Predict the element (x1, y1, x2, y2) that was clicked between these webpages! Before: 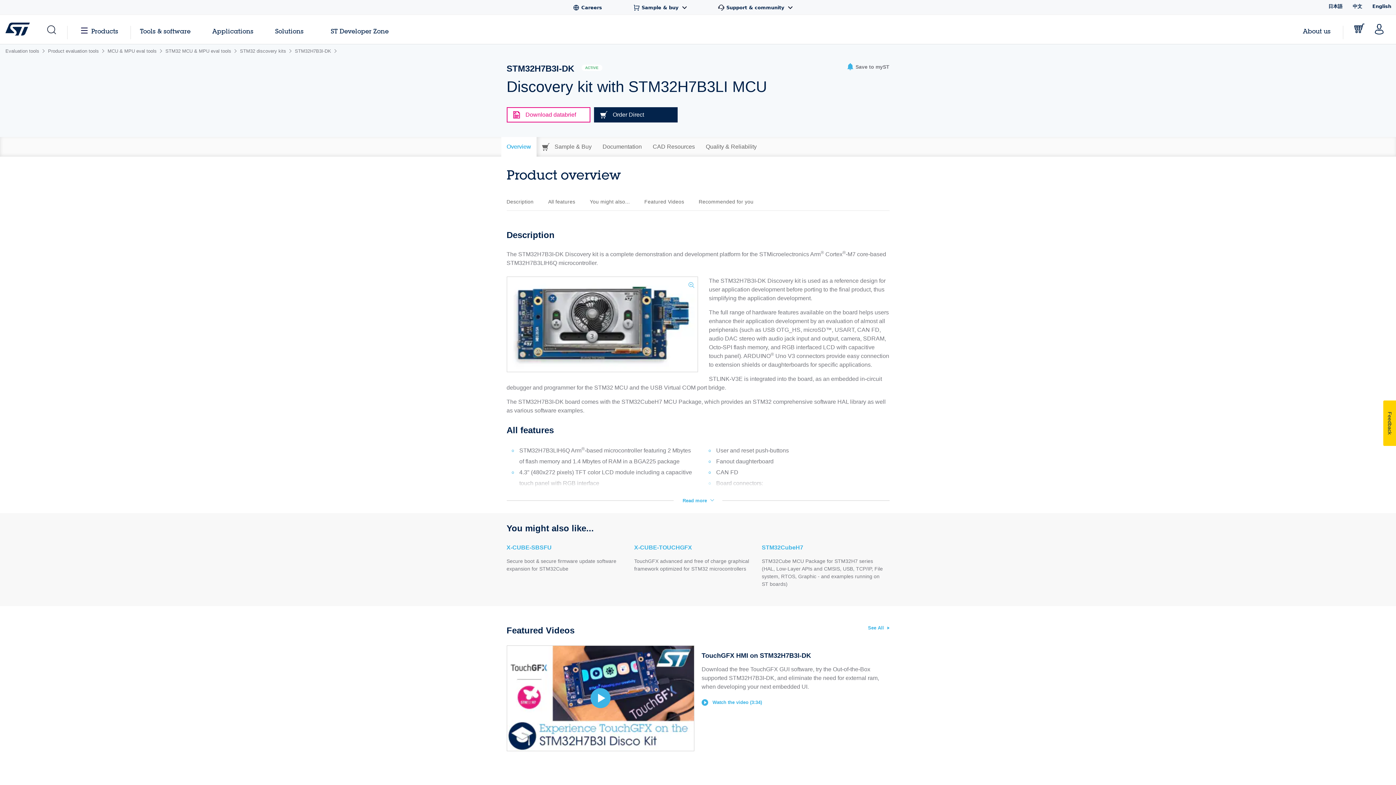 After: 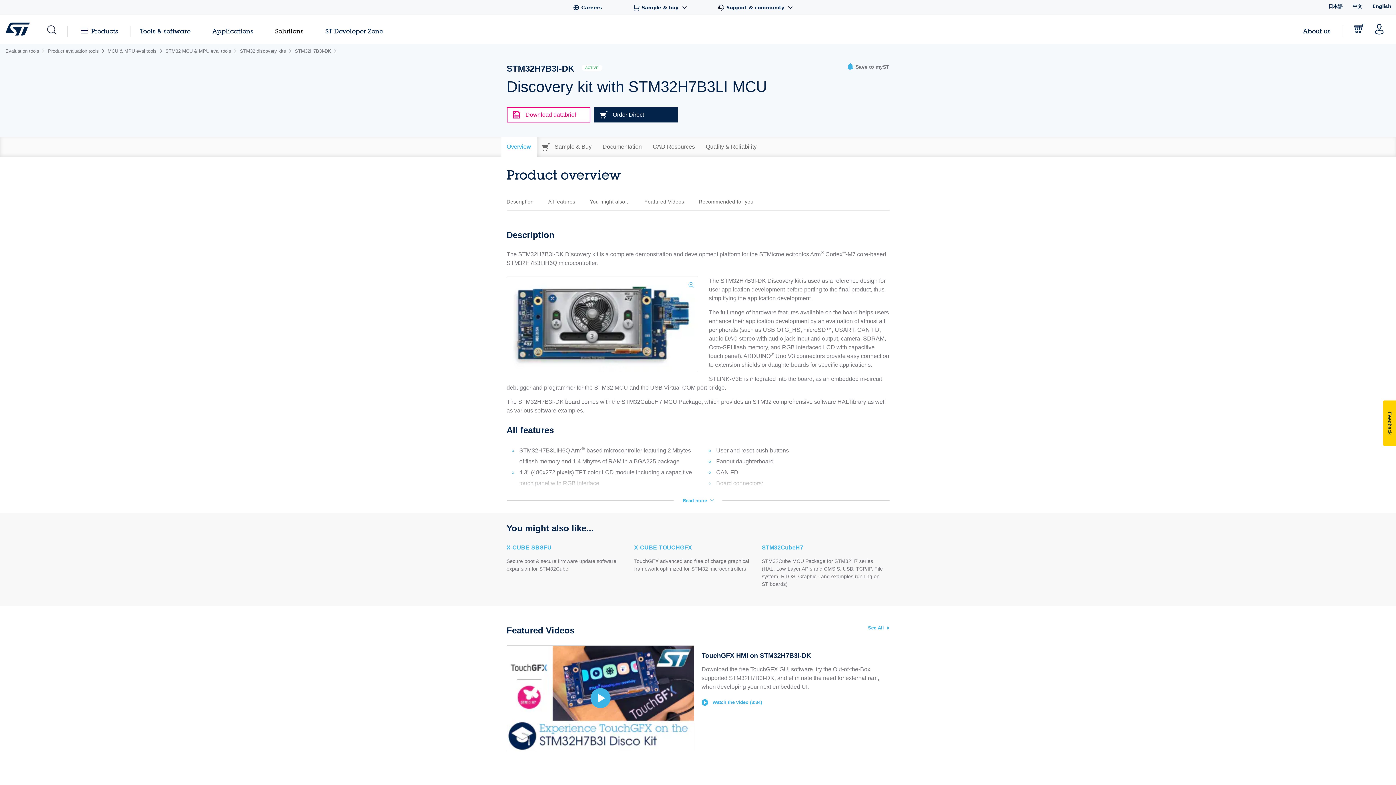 Action: bbox: (275, 27, 303, 34) label: Solutions